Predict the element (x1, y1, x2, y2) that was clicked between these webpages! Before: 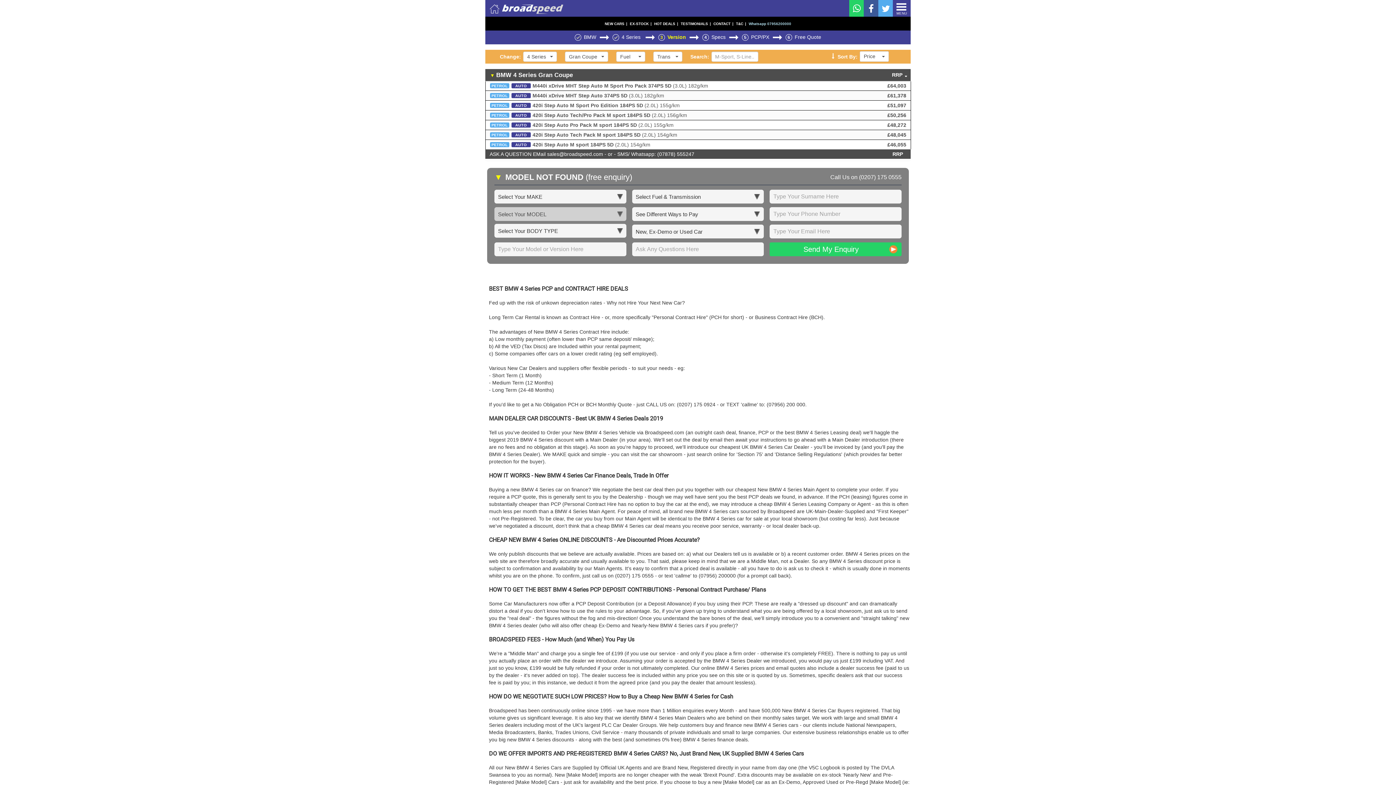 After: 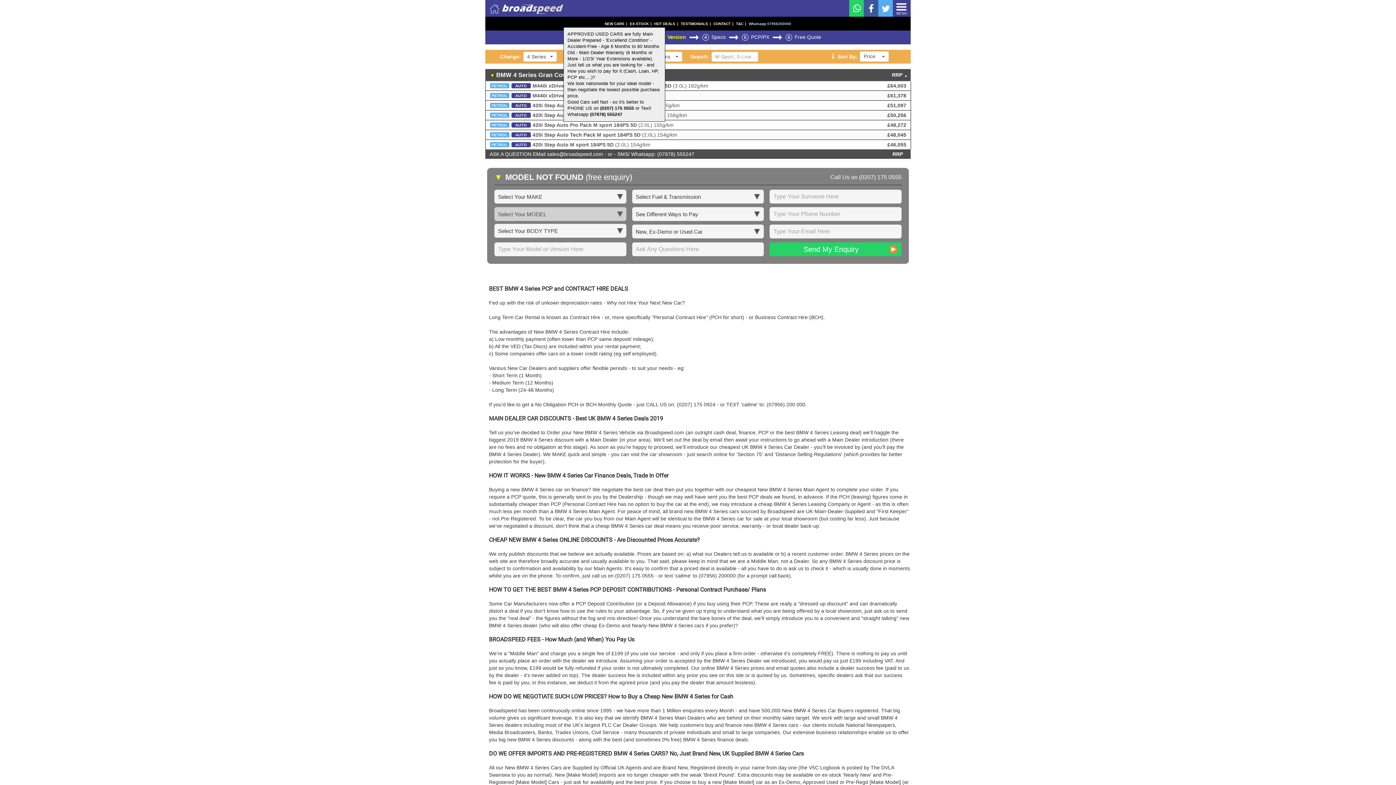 Action: label: HOT DEALS| bbox: (654, 21, 678, 25)